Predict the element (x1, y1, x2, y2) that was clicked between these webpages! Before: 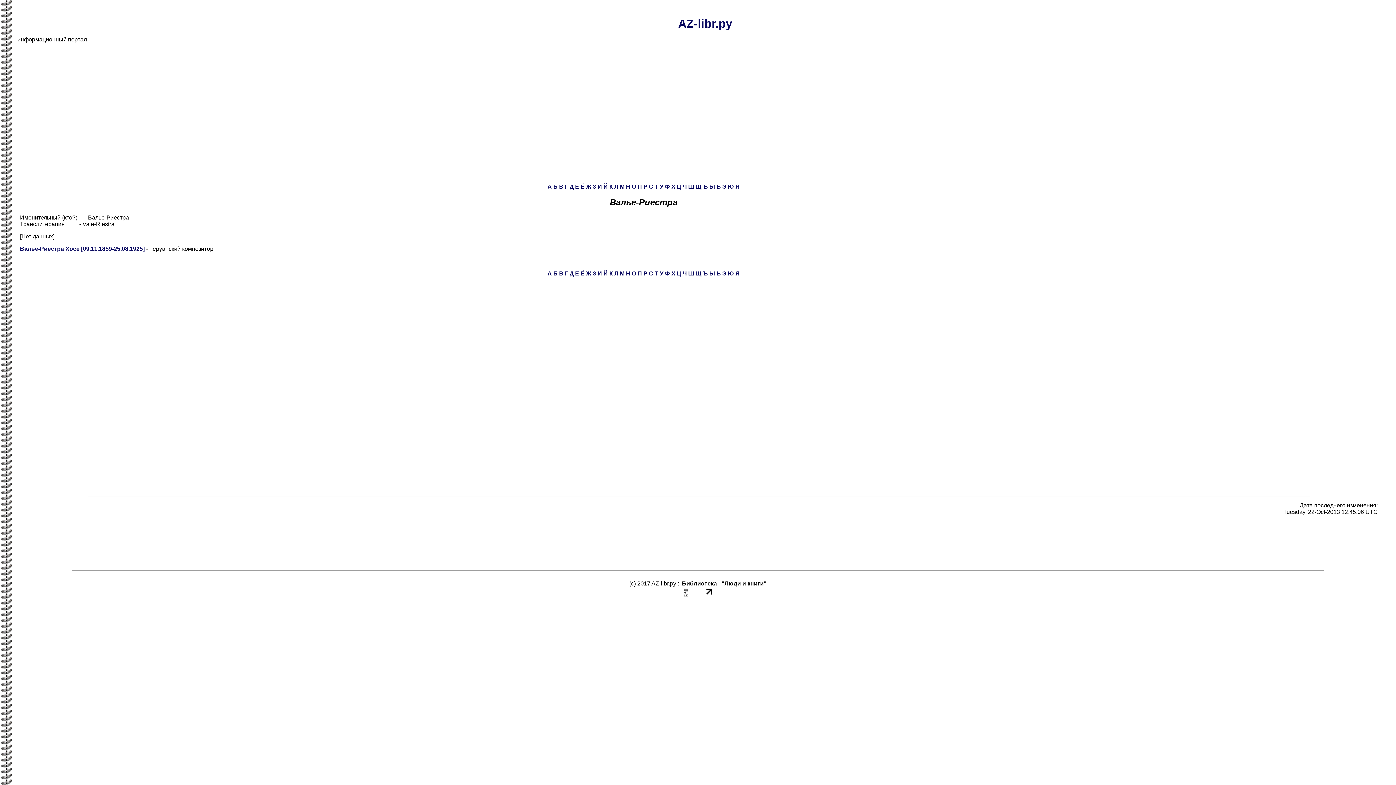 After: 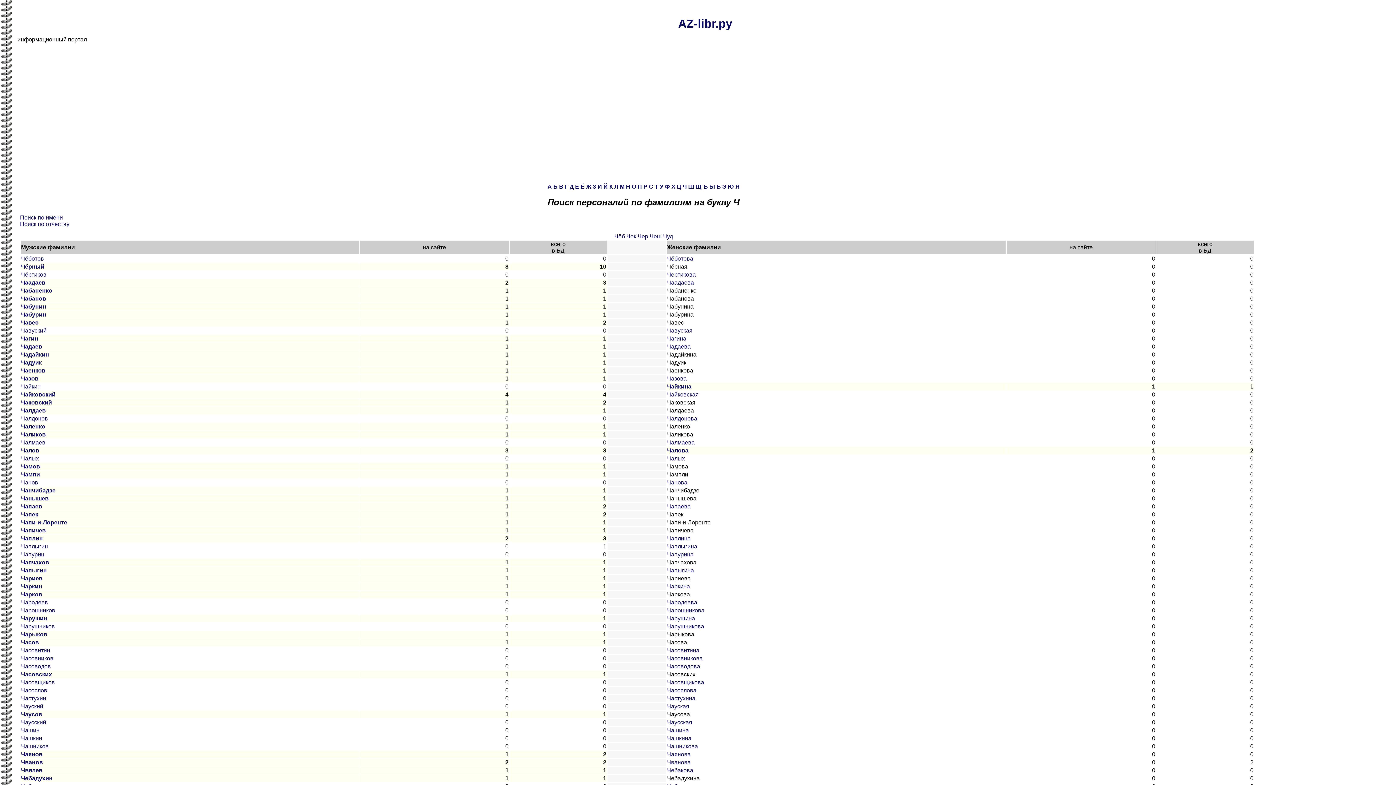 Action: bbox: (682, 183, 686, 189) label: Ч